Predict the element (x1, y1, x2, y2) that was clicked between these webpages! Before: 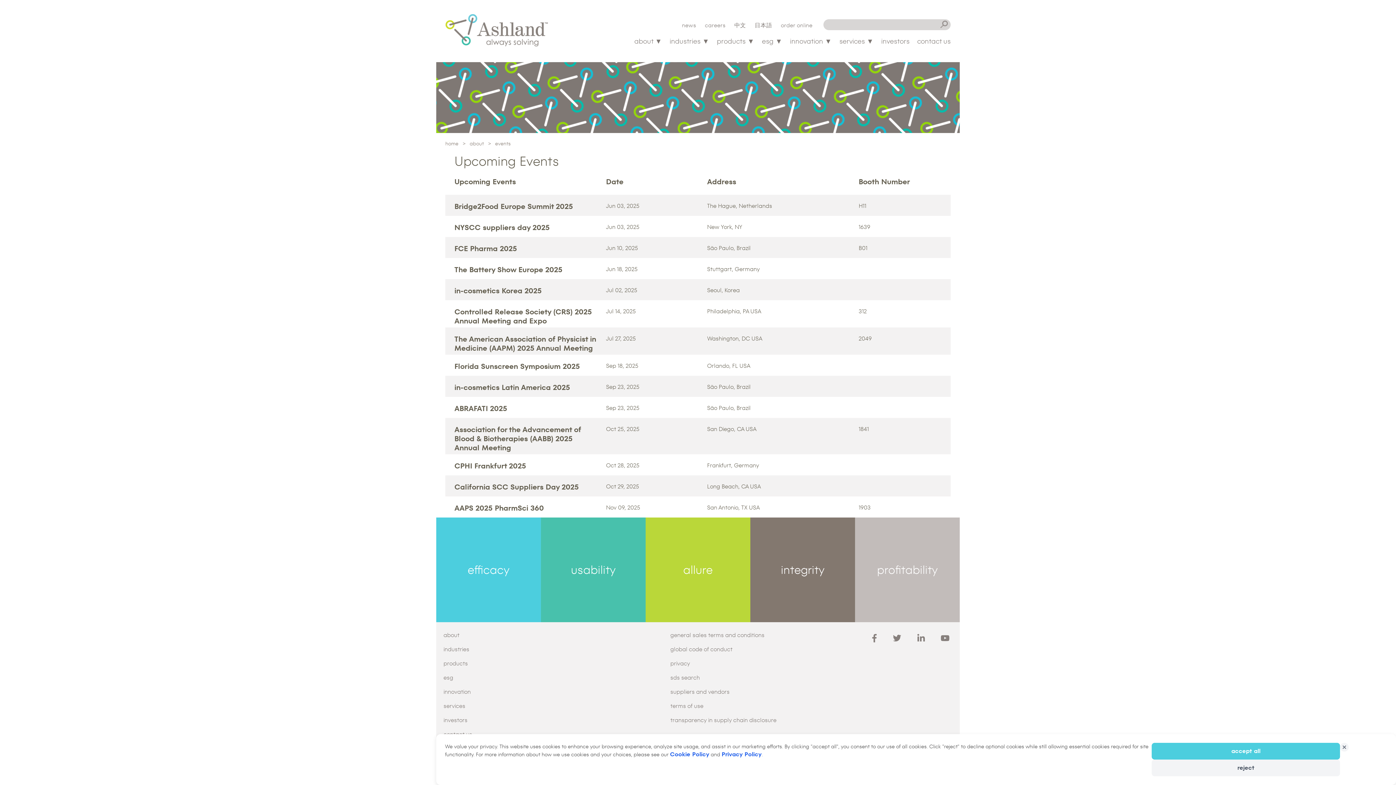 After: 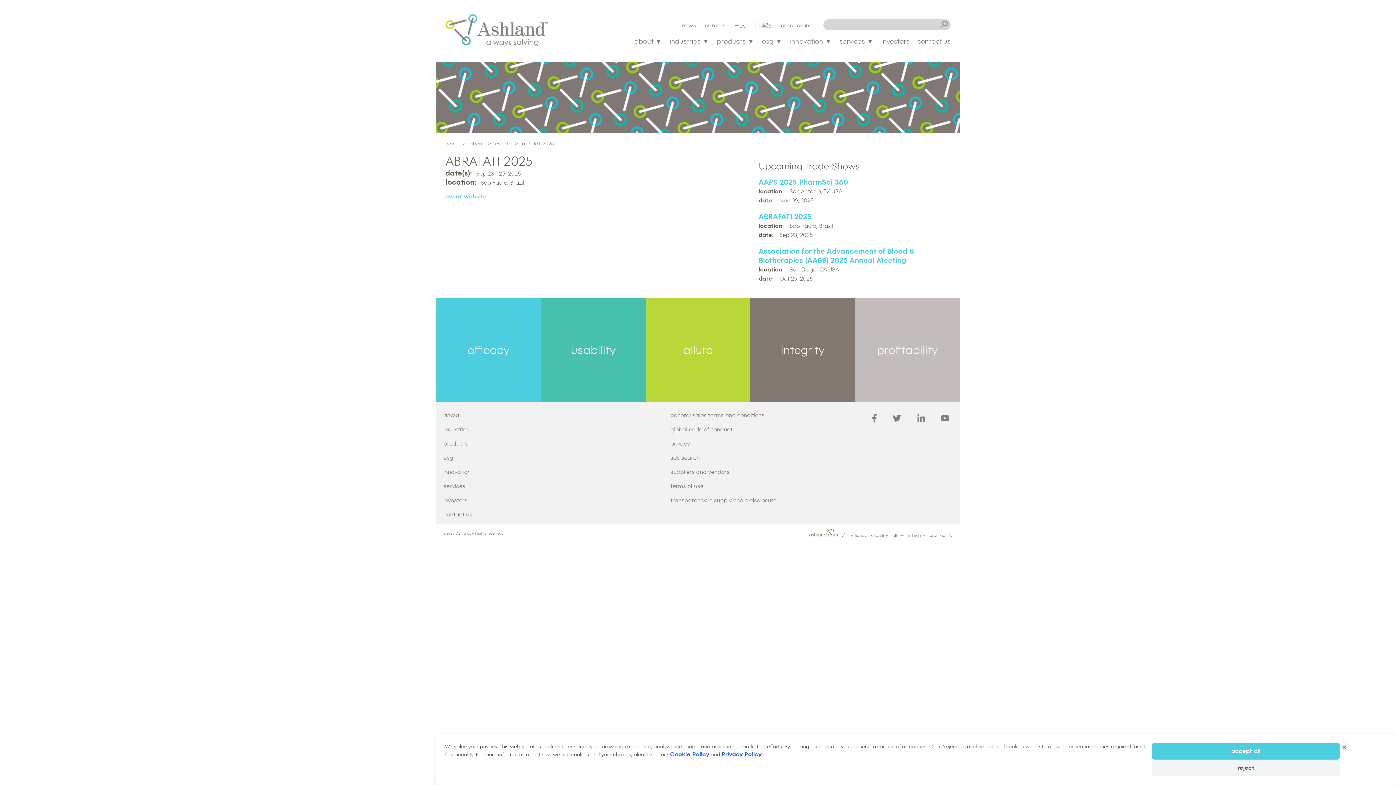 Action: bbox: (454, 404, 597, 413) label: ABRAFATI 2025